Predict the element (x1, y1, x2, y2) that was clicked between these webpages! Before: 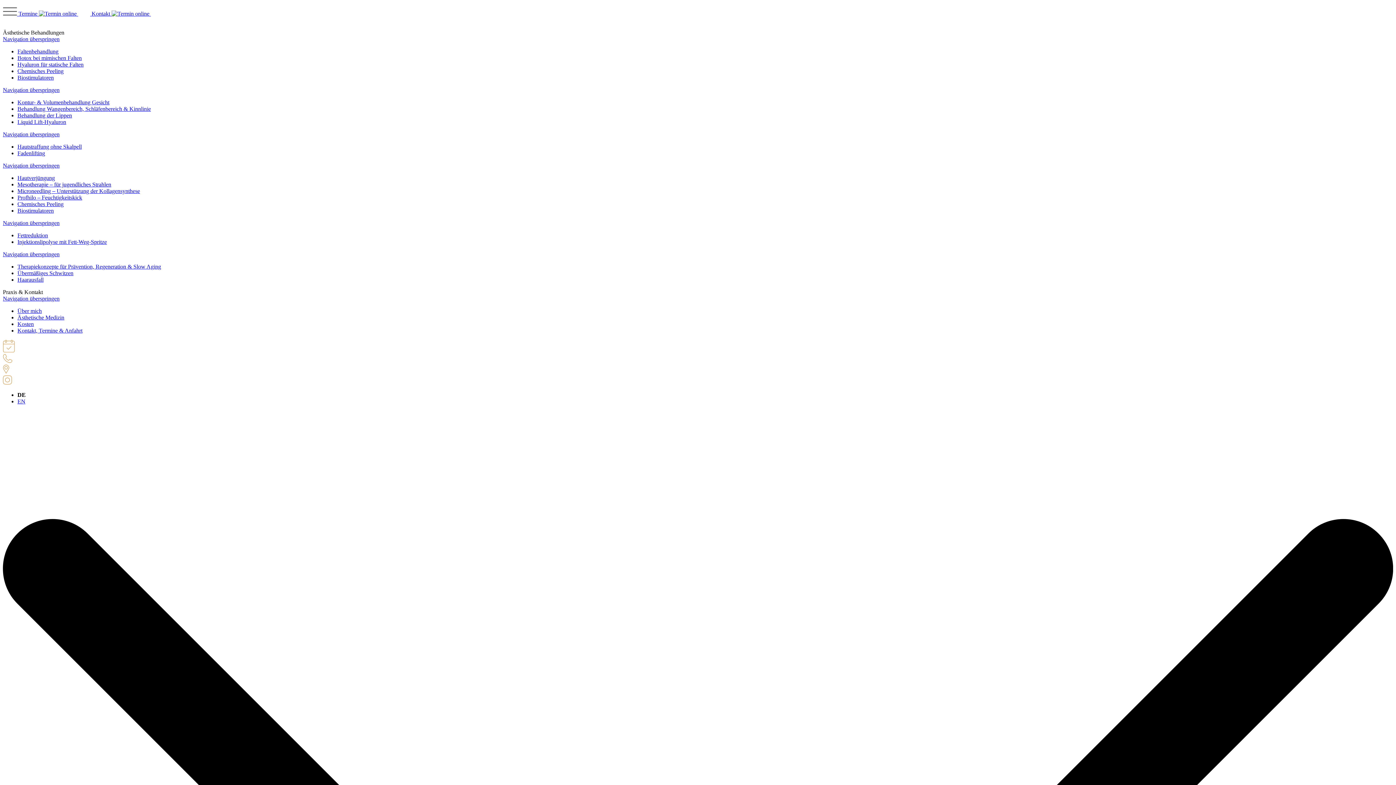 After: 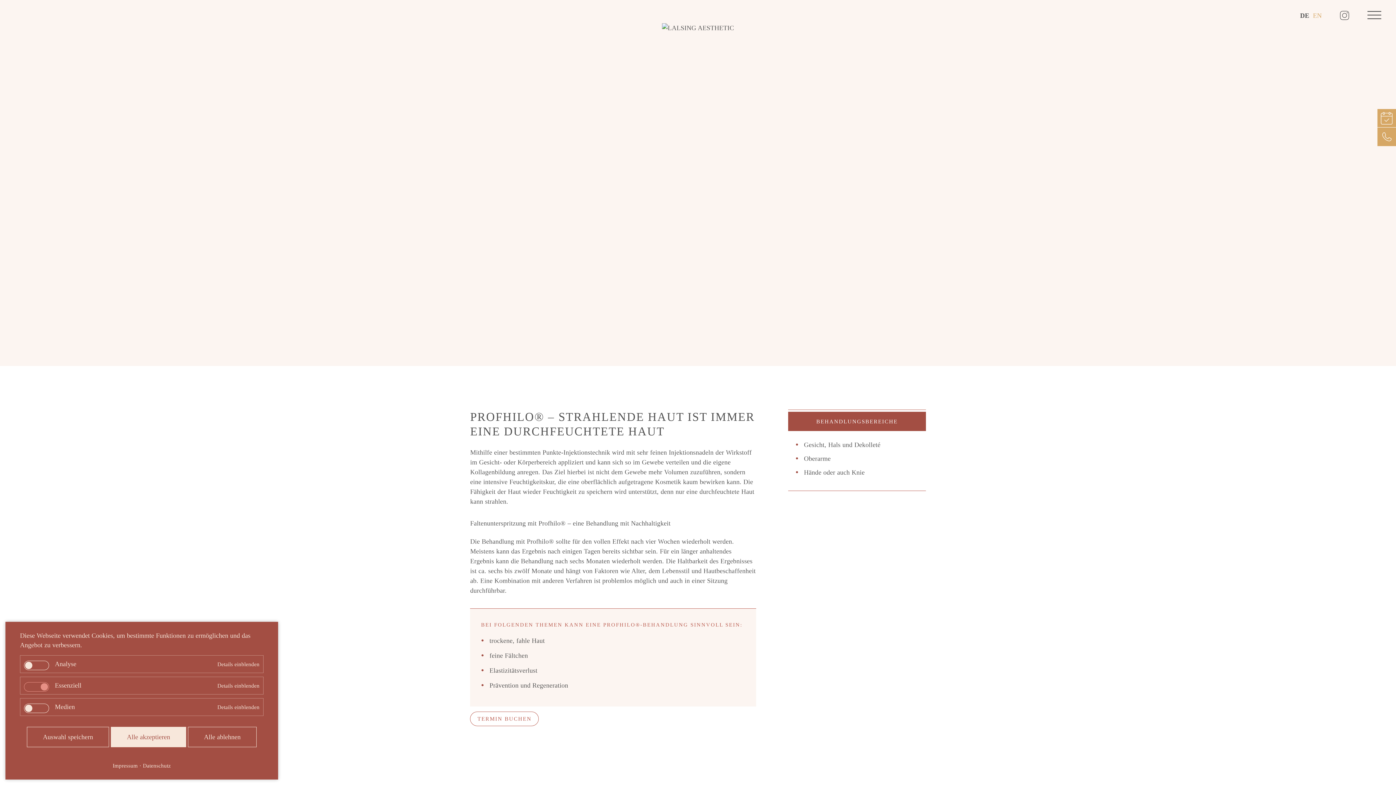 Action: label: Profhilo – Feuchtigkeitskick bbox: (17, 194, 82, 200)